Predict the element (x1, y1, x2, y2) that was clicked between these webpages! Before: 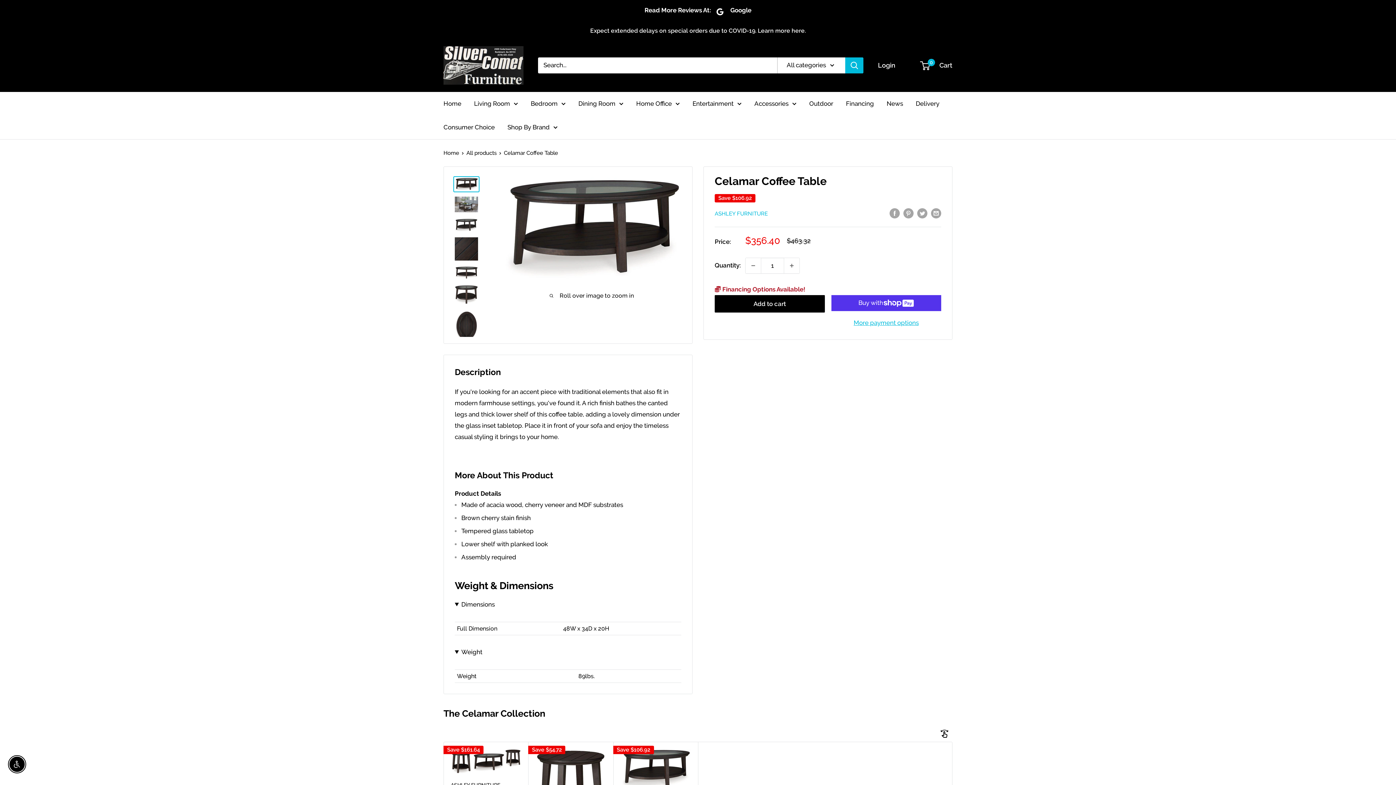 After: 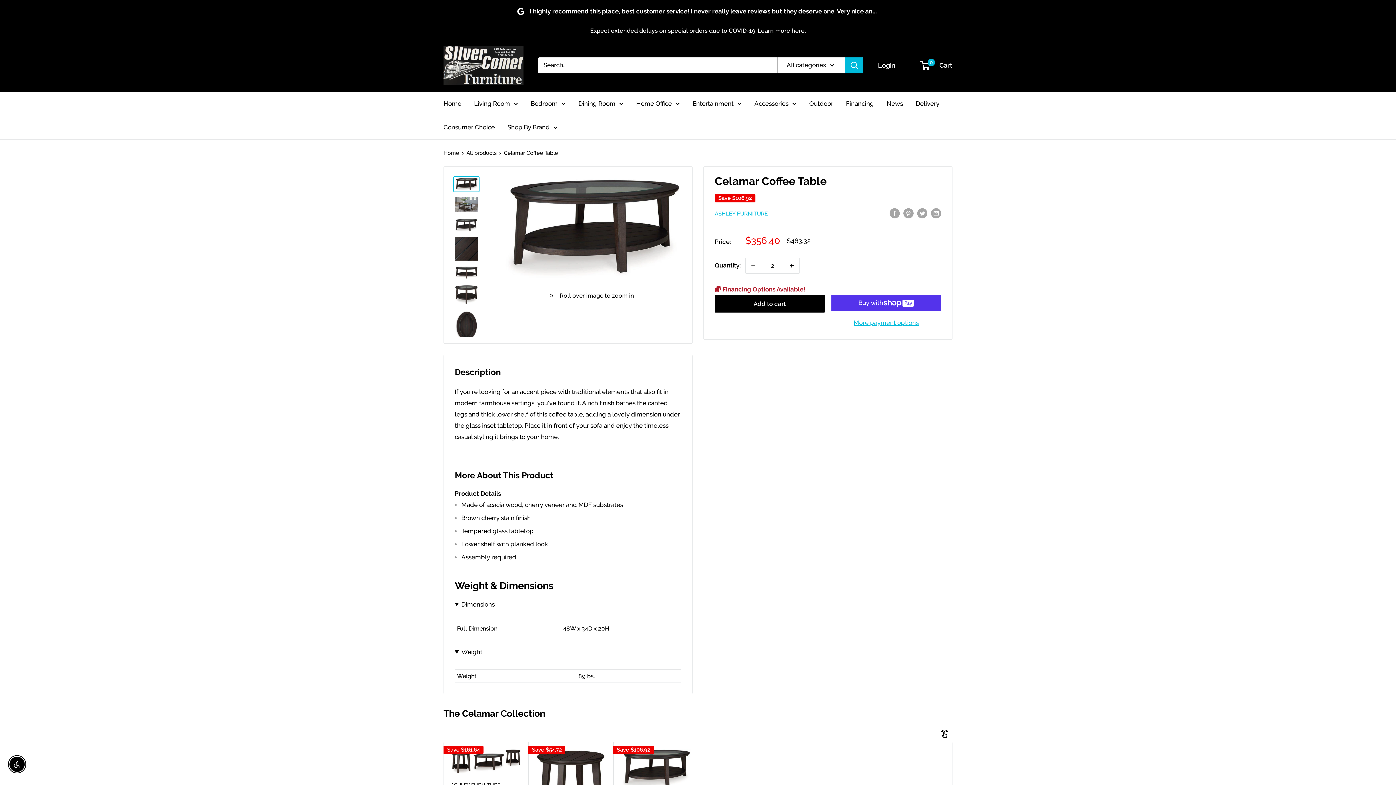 Action: bbox: (784, 258, 799, 273) label: Increase quantity by 1